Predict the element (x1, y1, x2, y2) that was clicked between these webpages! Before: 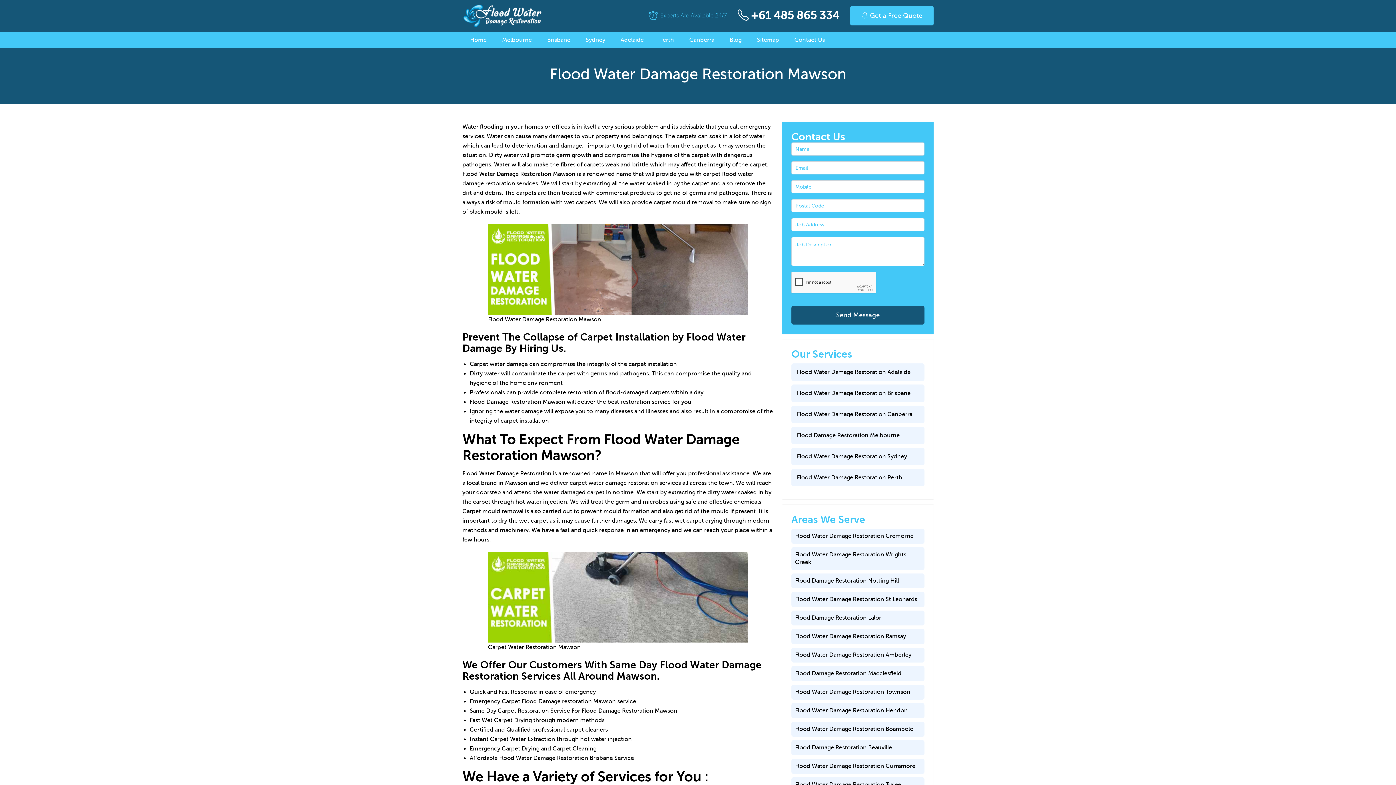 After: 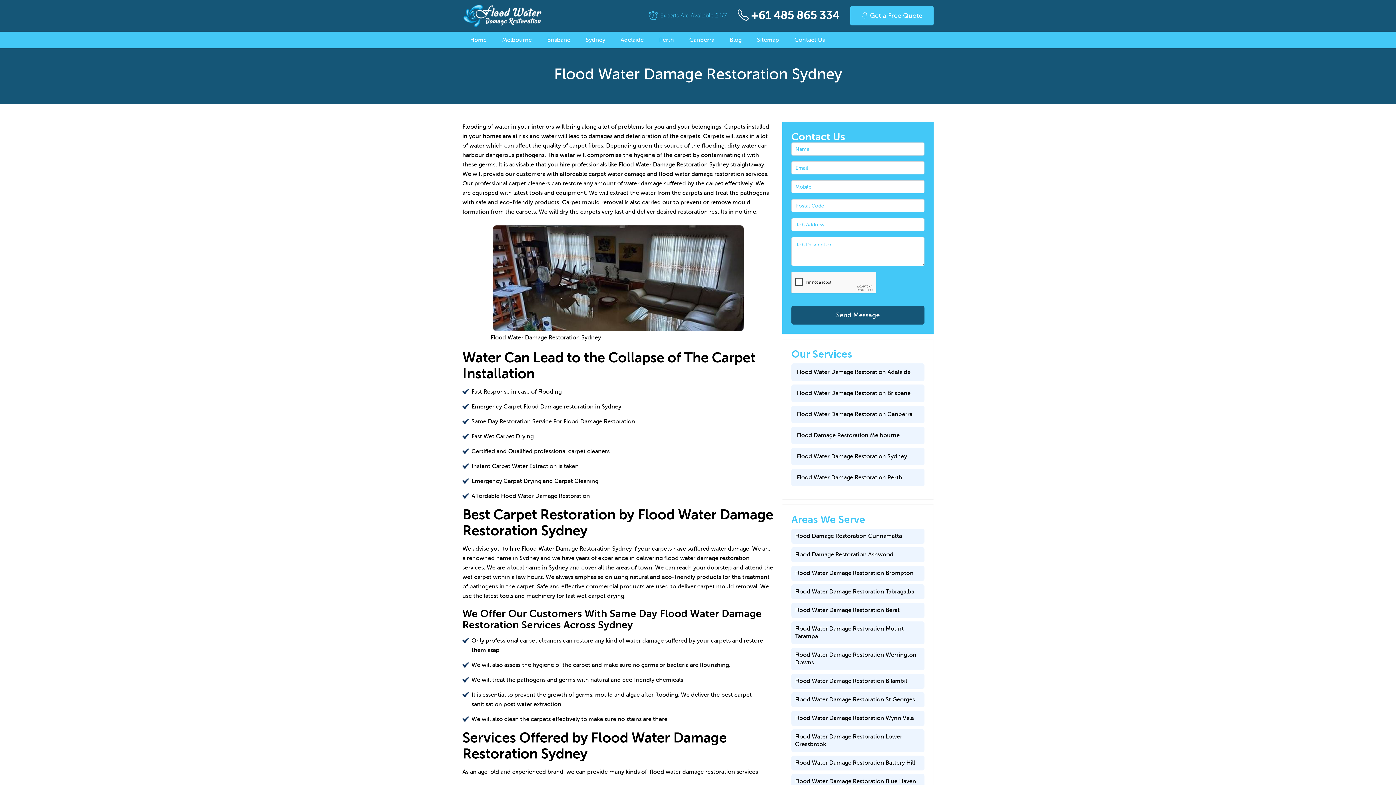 Action: label: Flood Water Damage Restoration Sydney bbox: (791, 448, 924, 465)